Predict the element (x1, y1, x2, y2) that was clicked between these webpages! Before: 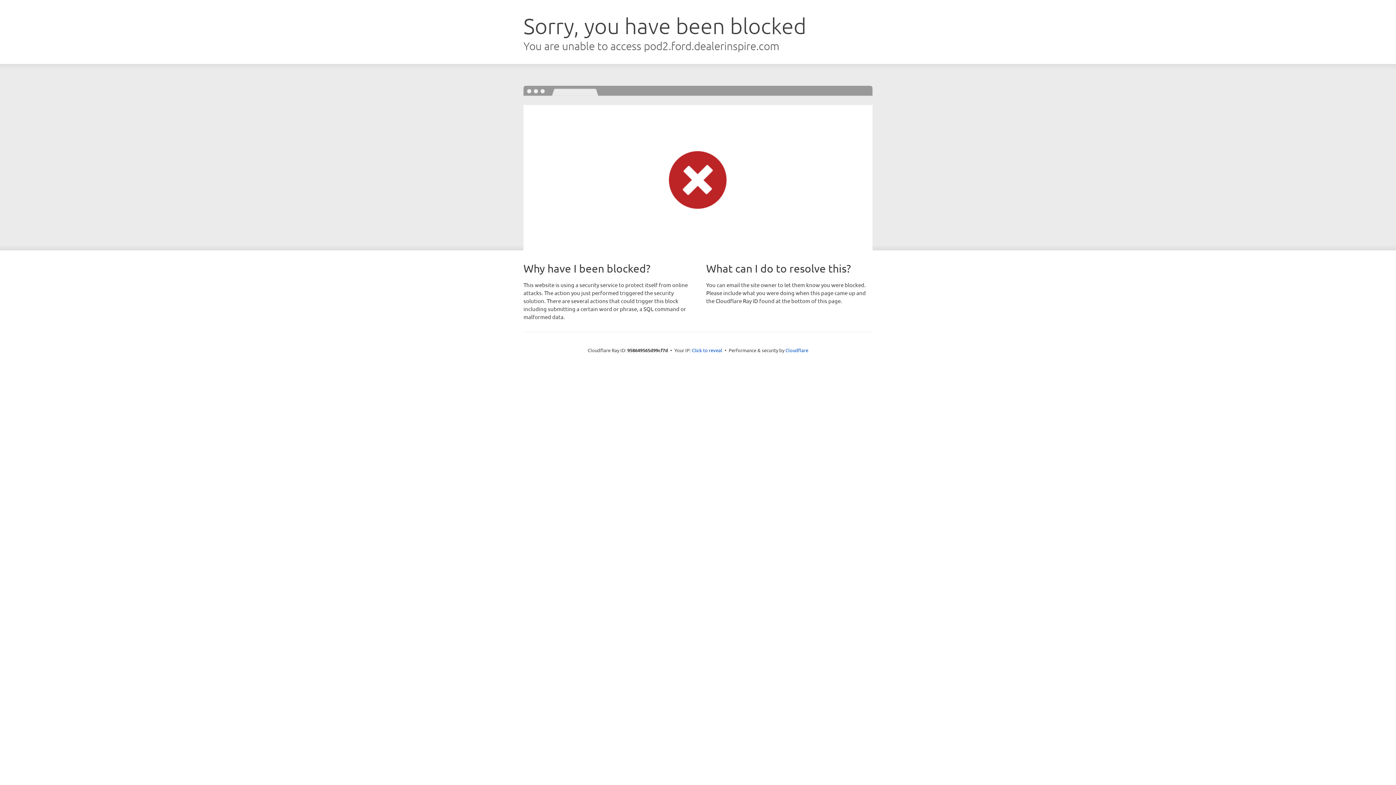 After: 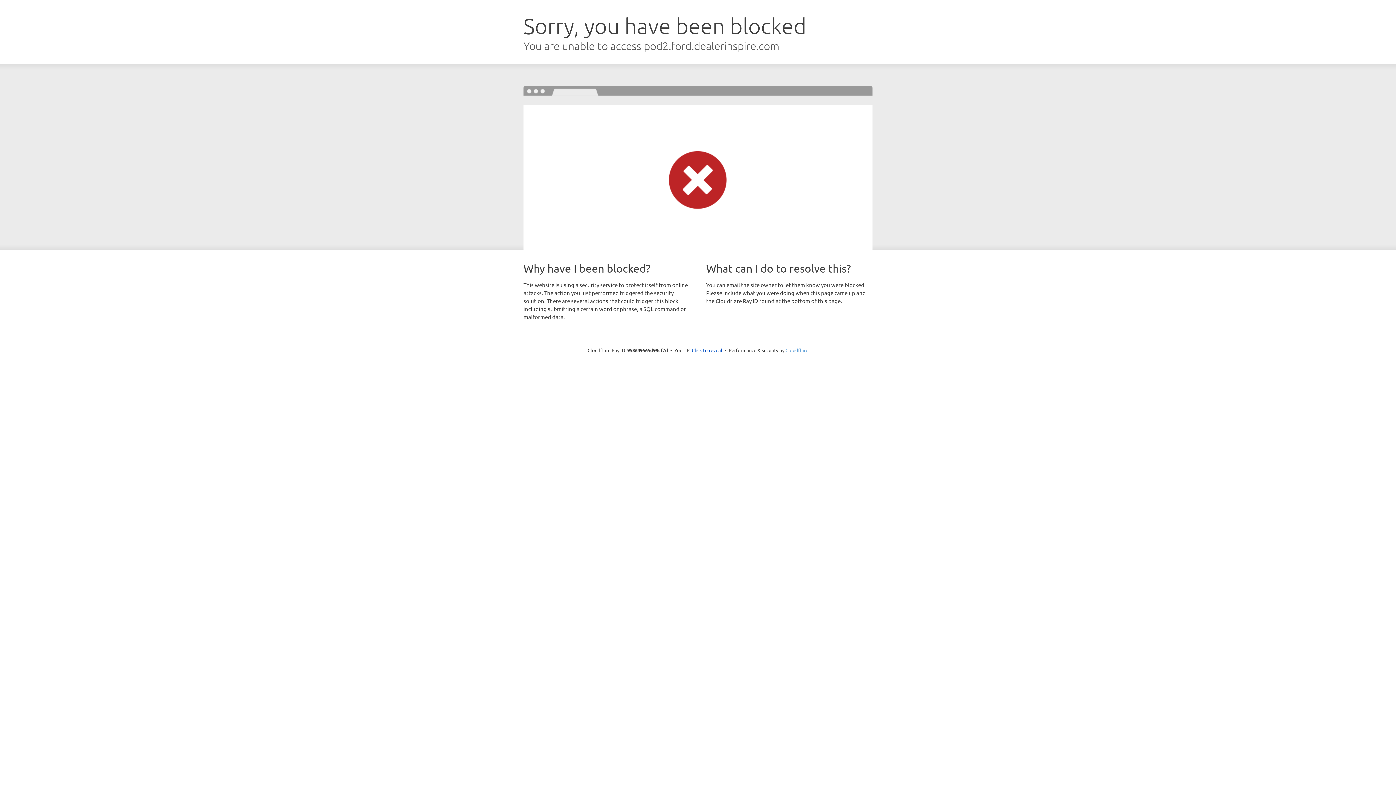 Action: bbox: (785, 347, 808, 353) label: Cloudflare